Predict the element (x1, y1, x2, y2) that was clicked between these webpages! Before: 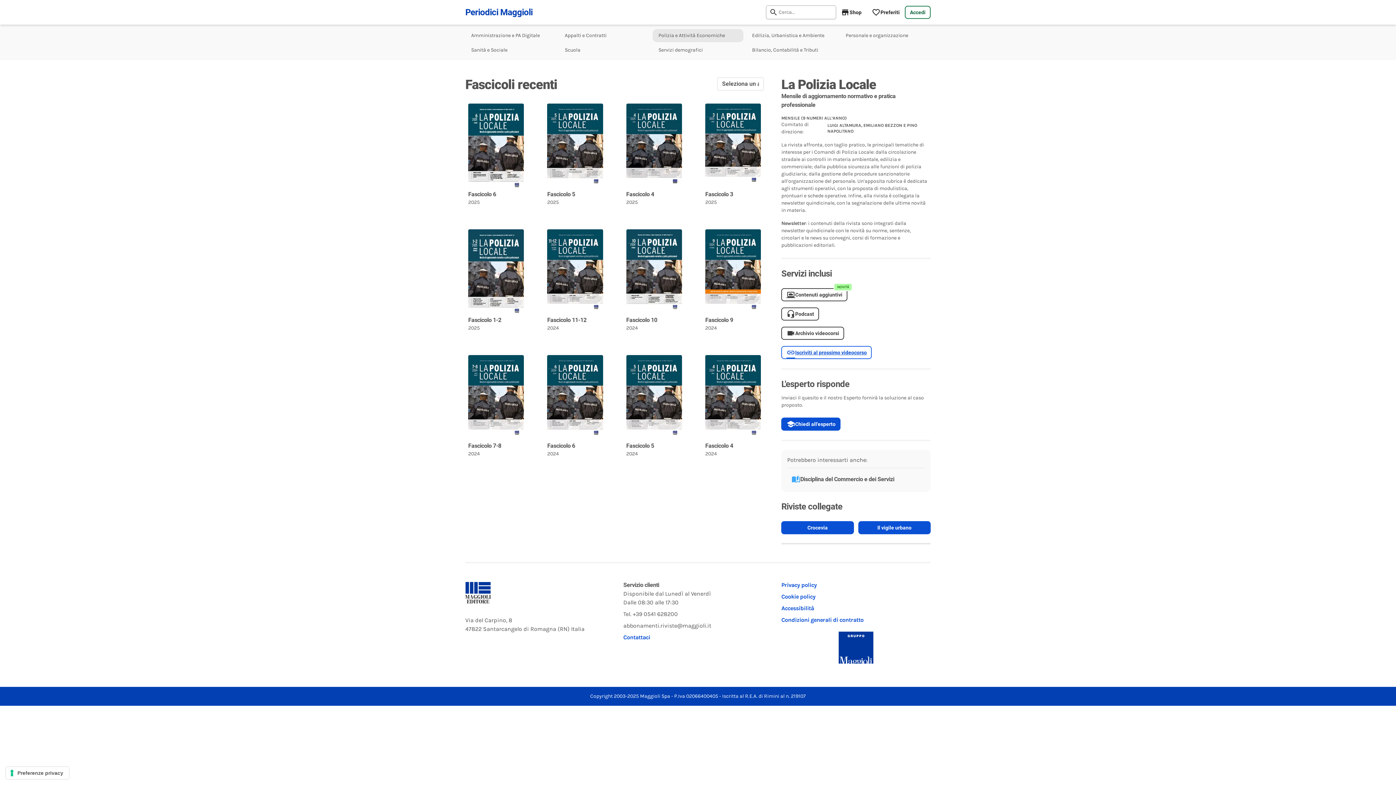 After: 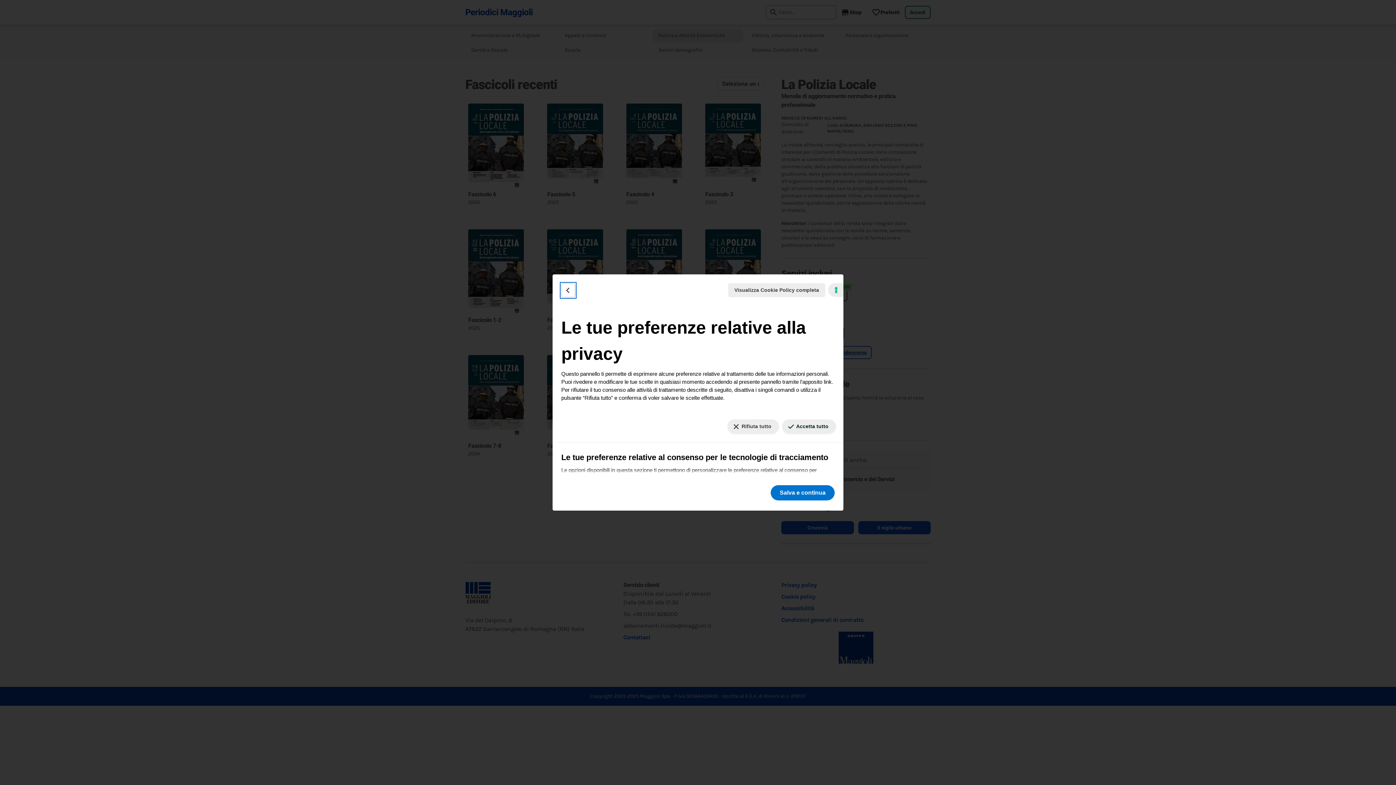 Action: bbox: (5, 767, 69, 779) label: Le tue preferenze relative al consenso per le tecnologie di tracciamento